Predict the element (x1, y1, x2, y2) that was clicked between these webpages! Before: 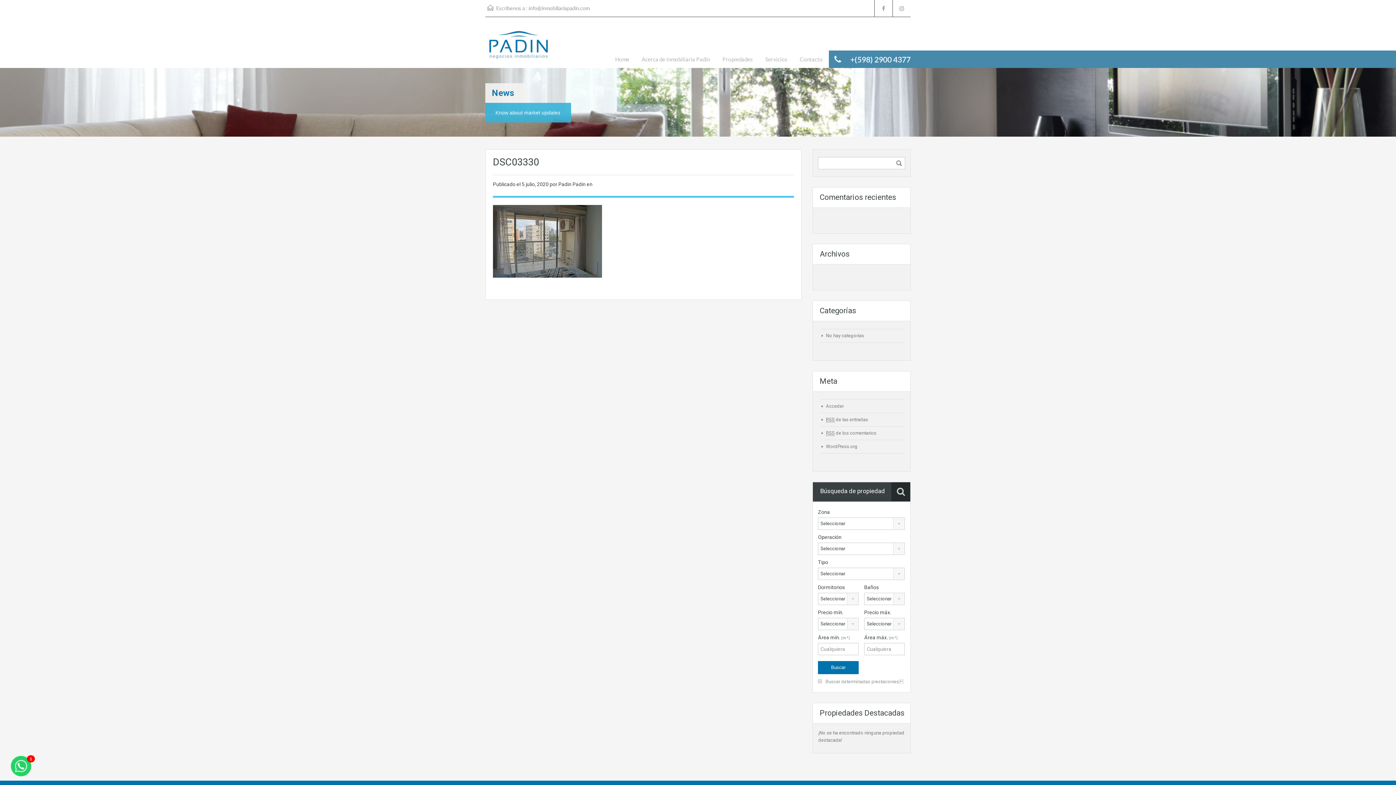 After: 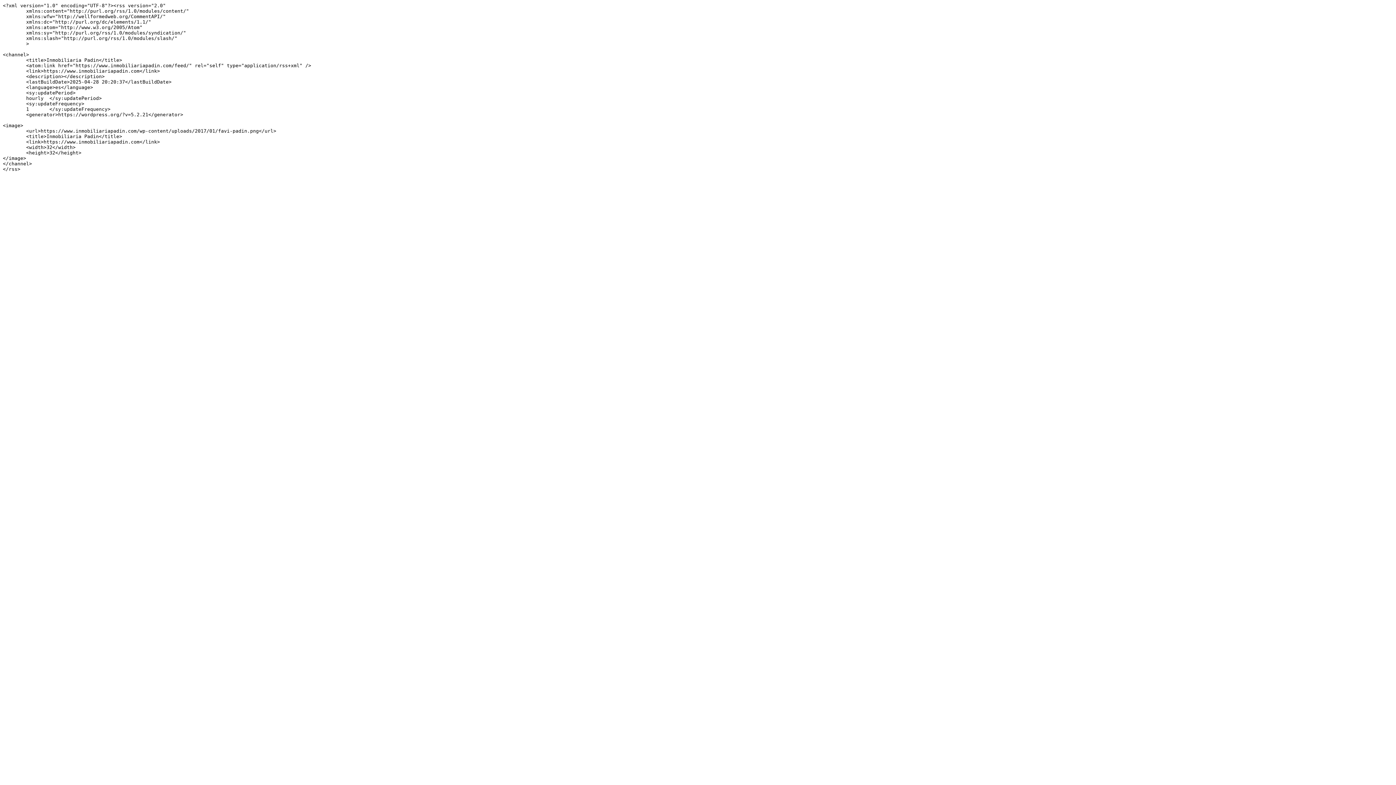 Action: label: RSS de las entradas bbox: (826, 417, 868, 422)